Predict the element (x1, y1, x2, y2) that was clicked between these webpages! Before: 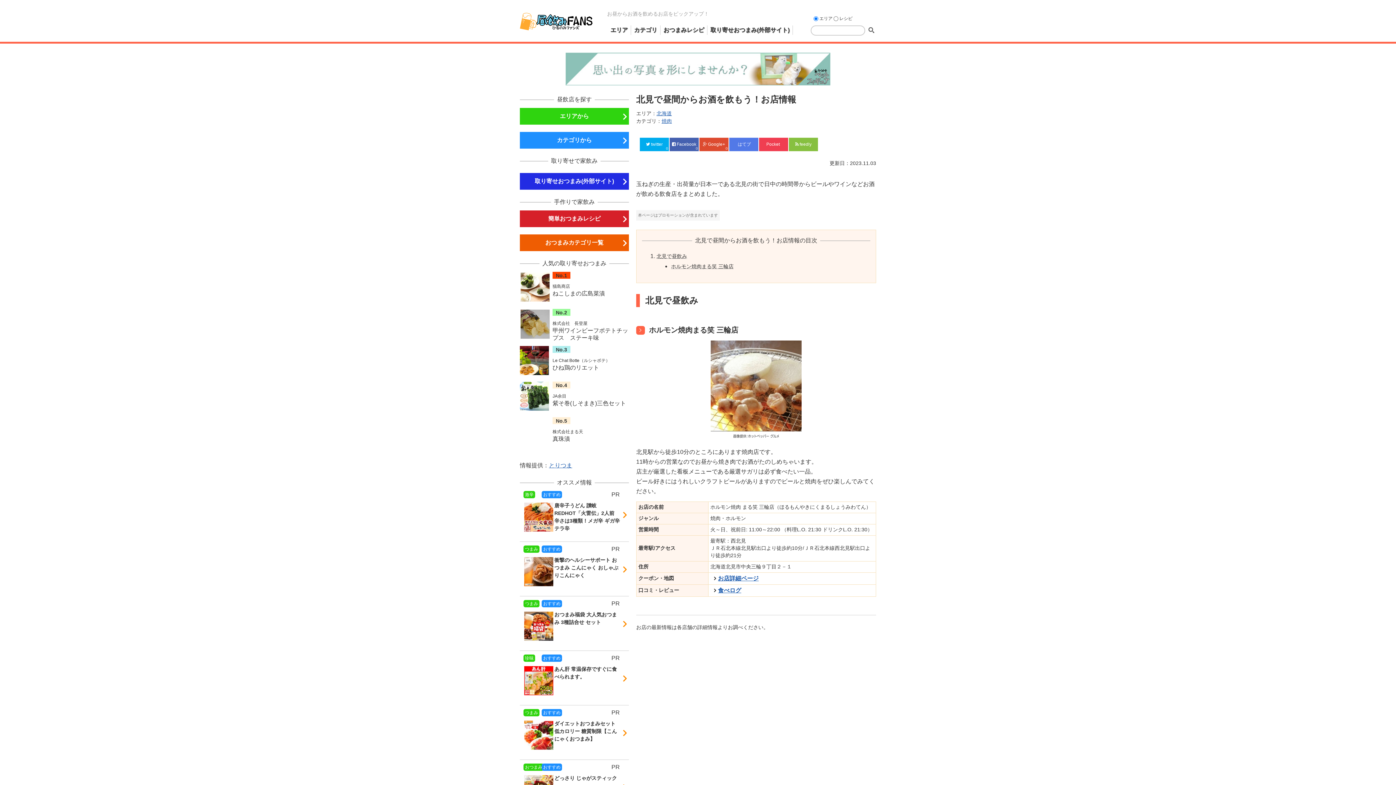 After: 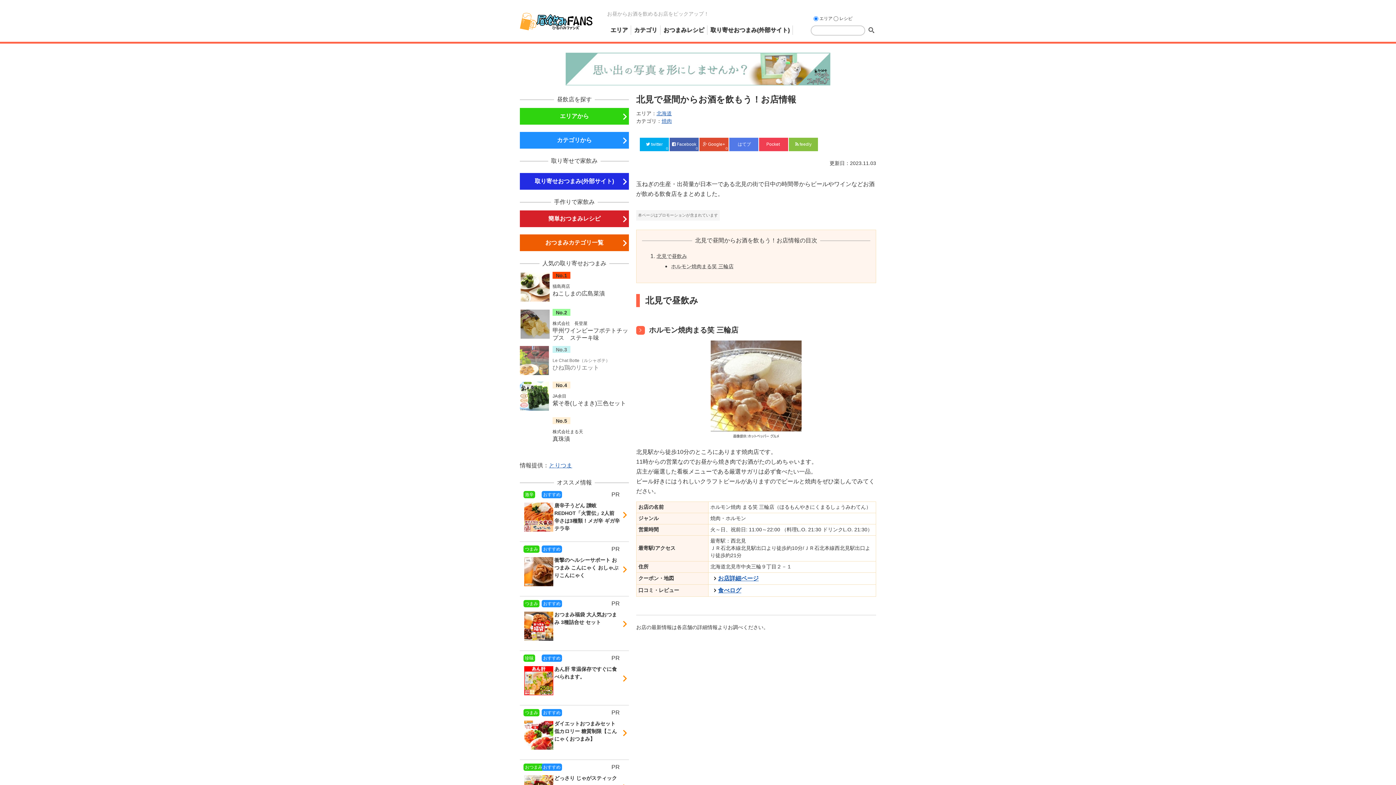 Action: bbox: (520, 346, 629, 378) label: No.3
Le Chat Botte（ルシャボテ）
ひね鶏のリエット